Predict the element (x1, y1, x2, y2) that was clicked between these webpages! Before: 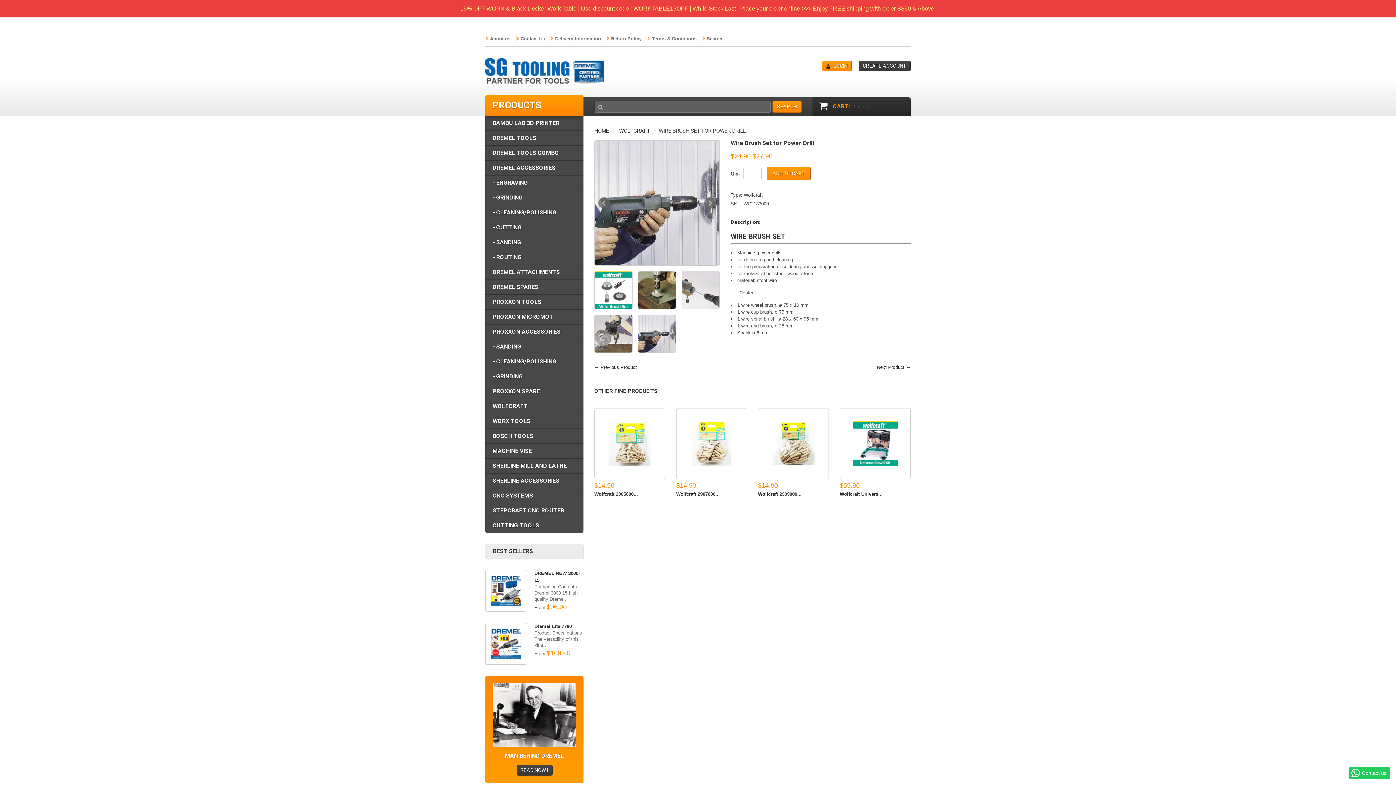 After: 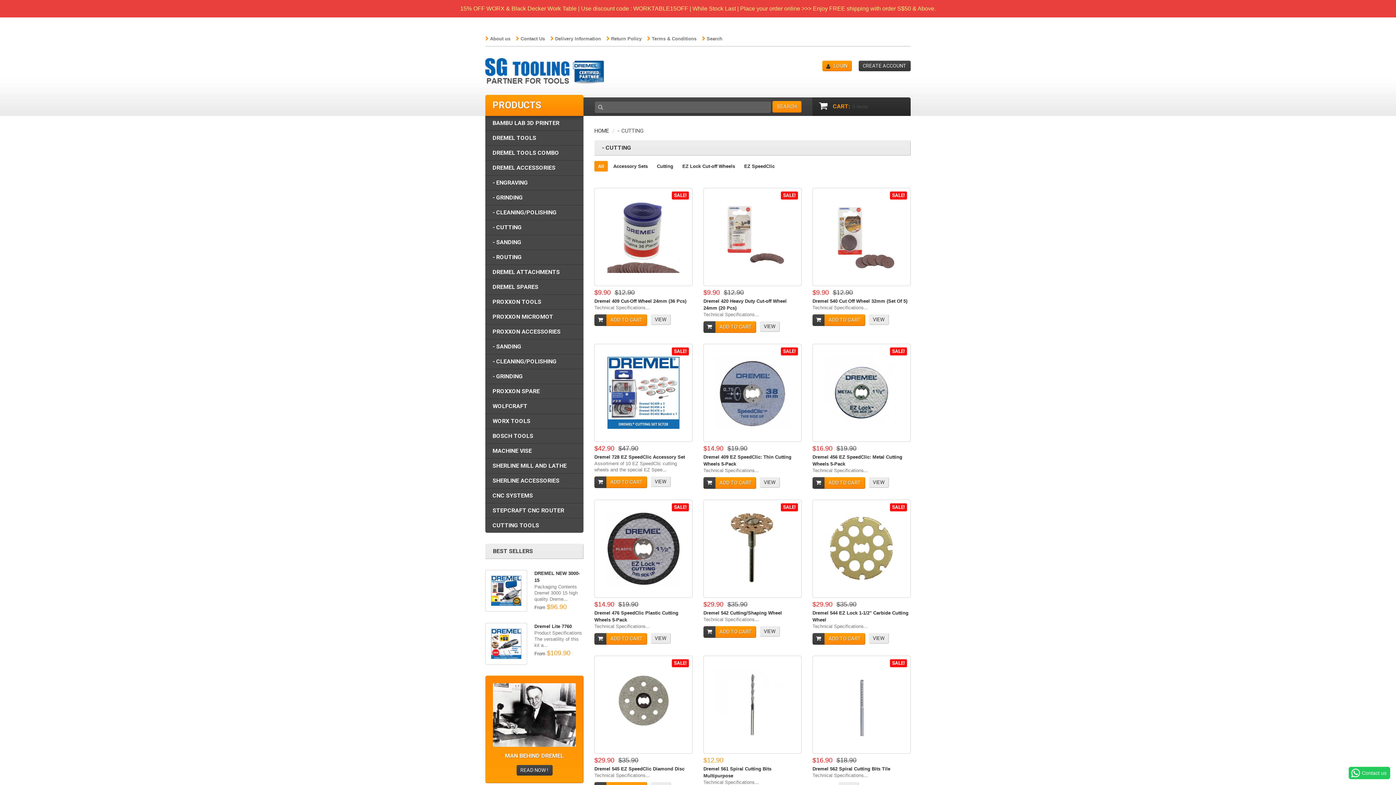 Action: bbox: (485, 220, 583, 234) label: - CUTTING